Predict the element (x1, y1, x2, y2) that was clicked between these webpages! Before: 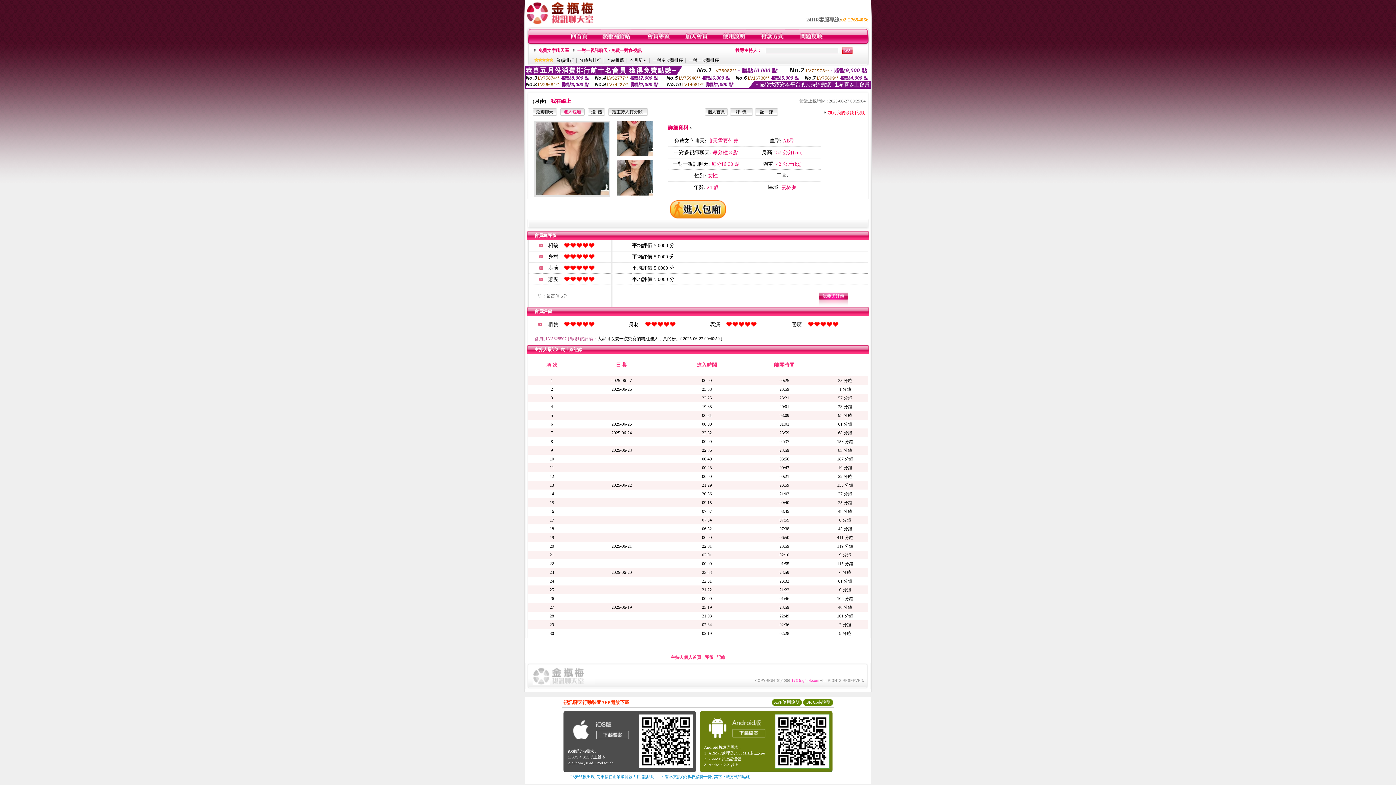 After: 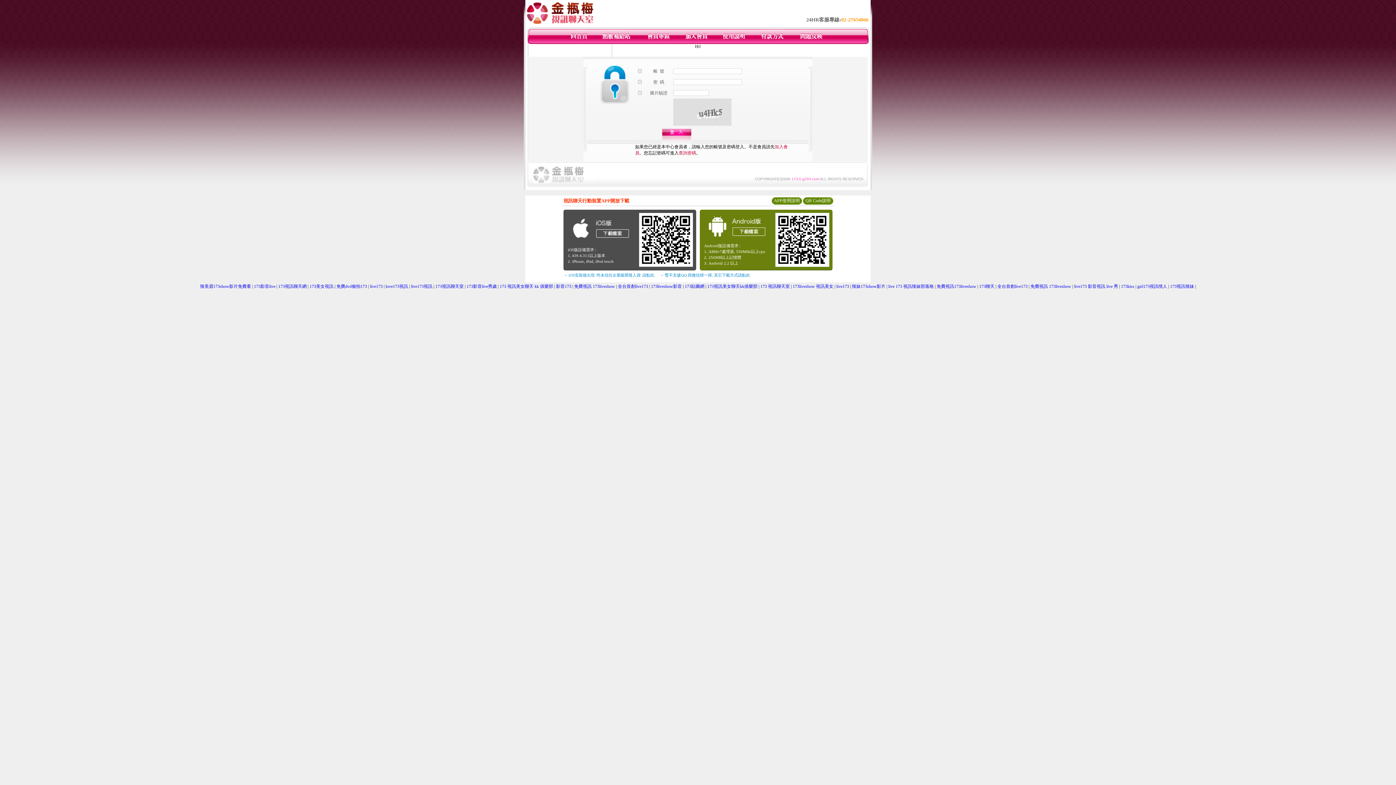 Action: bbox: (722, 40, 746, 45)